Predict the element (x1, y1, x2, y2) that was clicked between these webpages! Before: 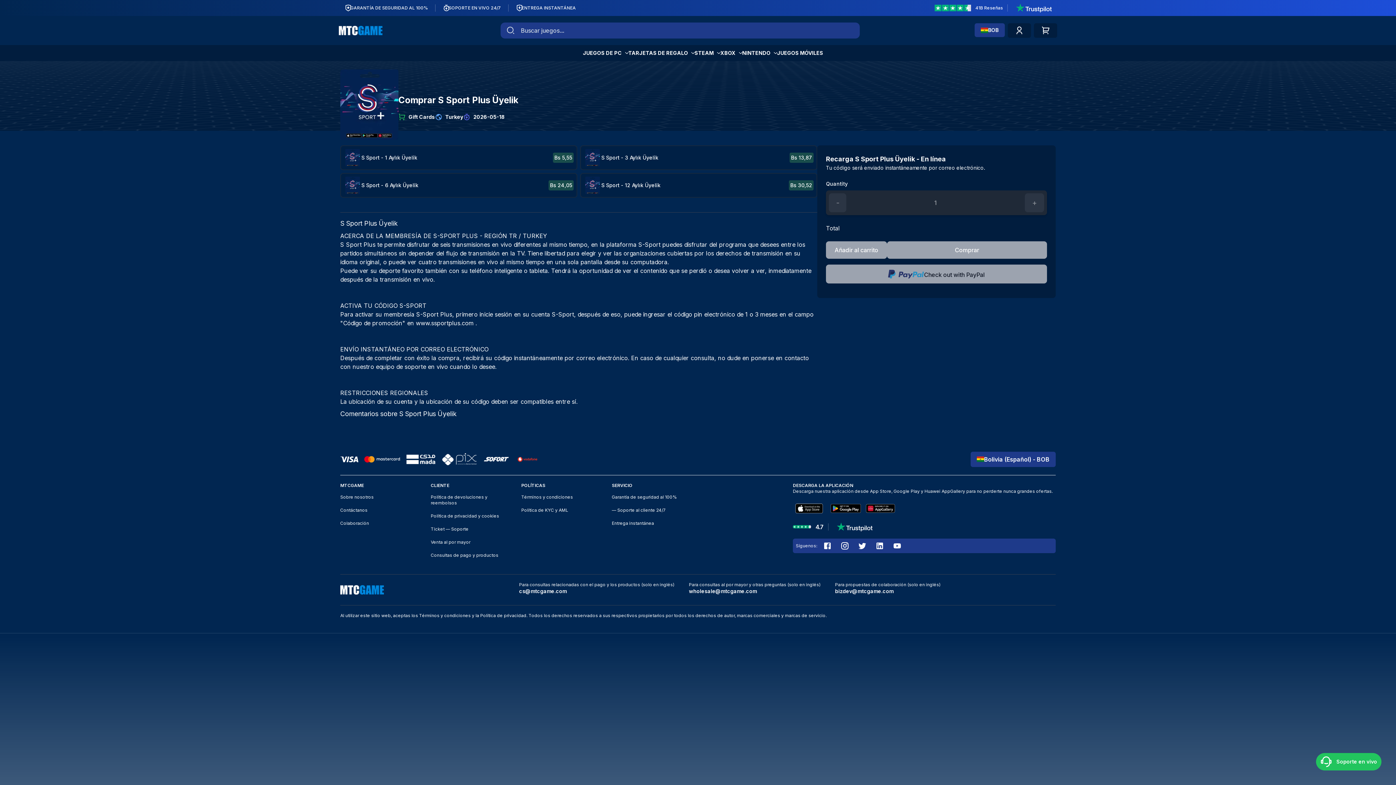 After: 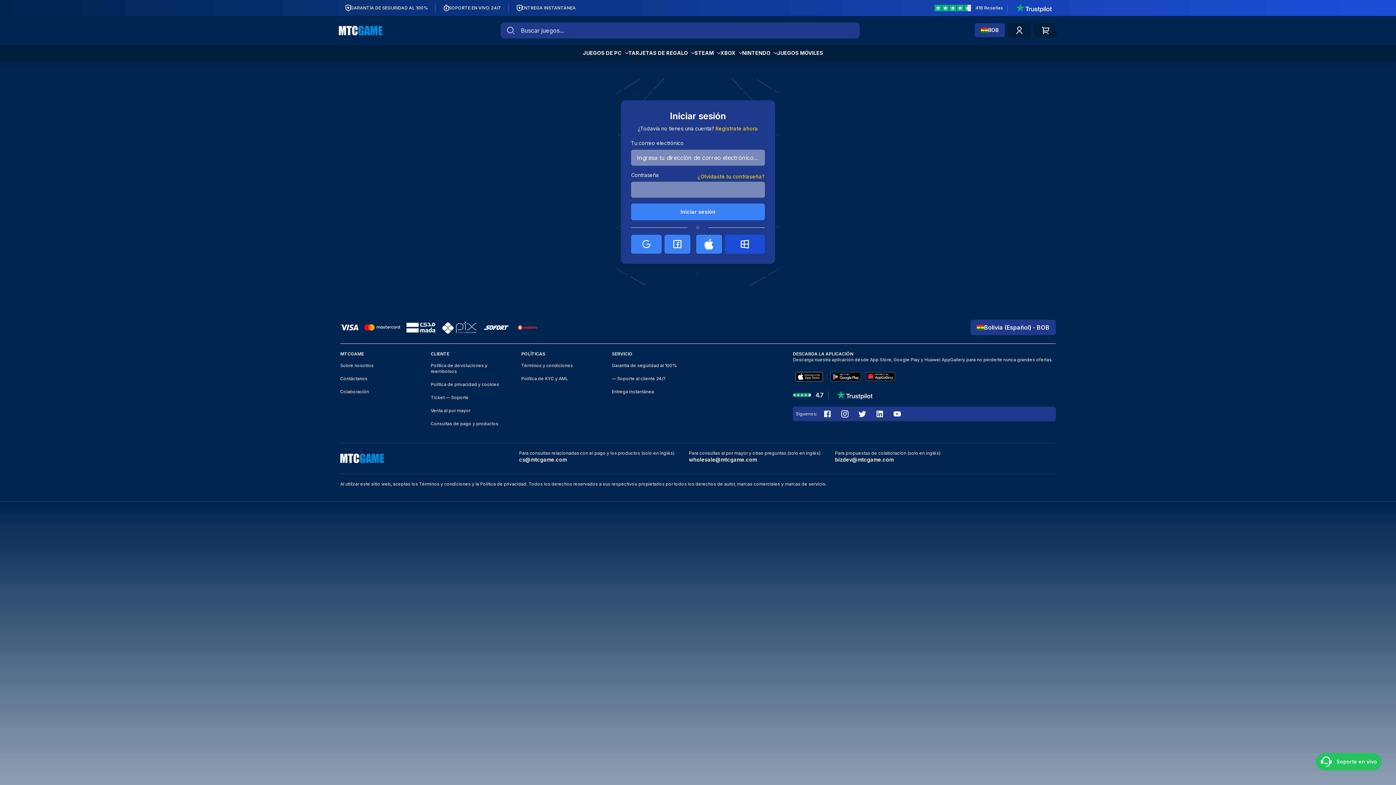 Action: label: Iniciar sesión bbox: (1008, 23, 1031, 37)